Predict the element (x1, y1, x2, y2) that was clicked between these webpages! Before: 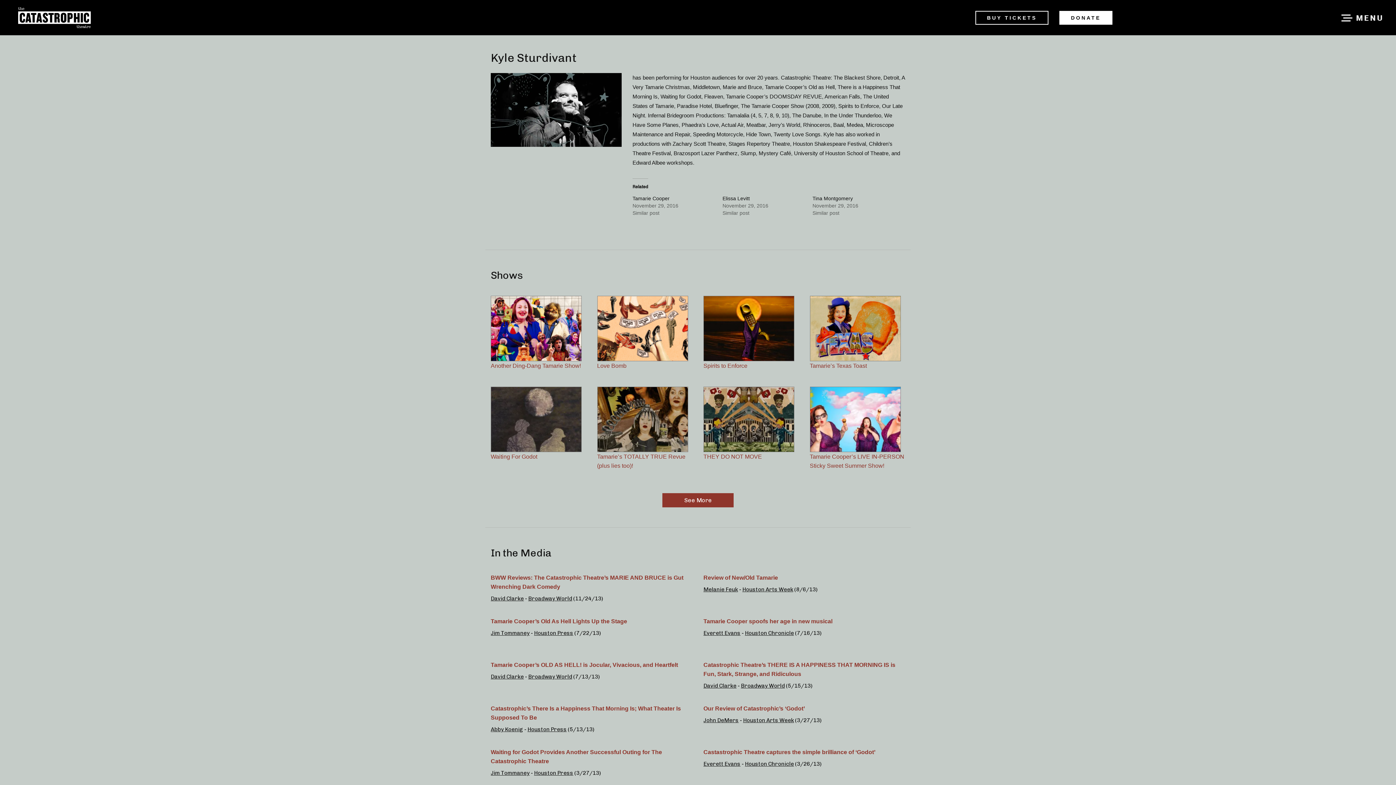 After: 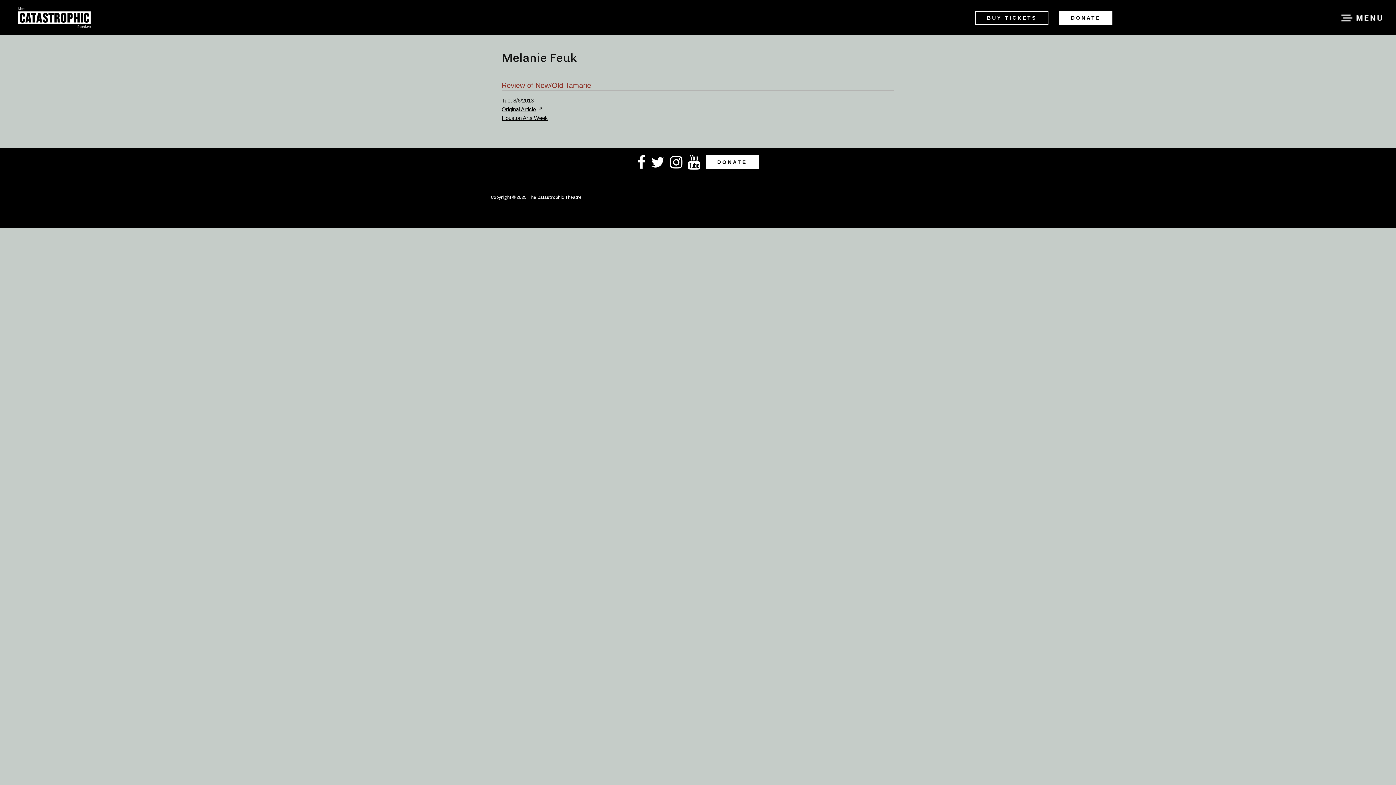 Action: label: Melanie Feuk bbox: (703, 586, 738, 593)